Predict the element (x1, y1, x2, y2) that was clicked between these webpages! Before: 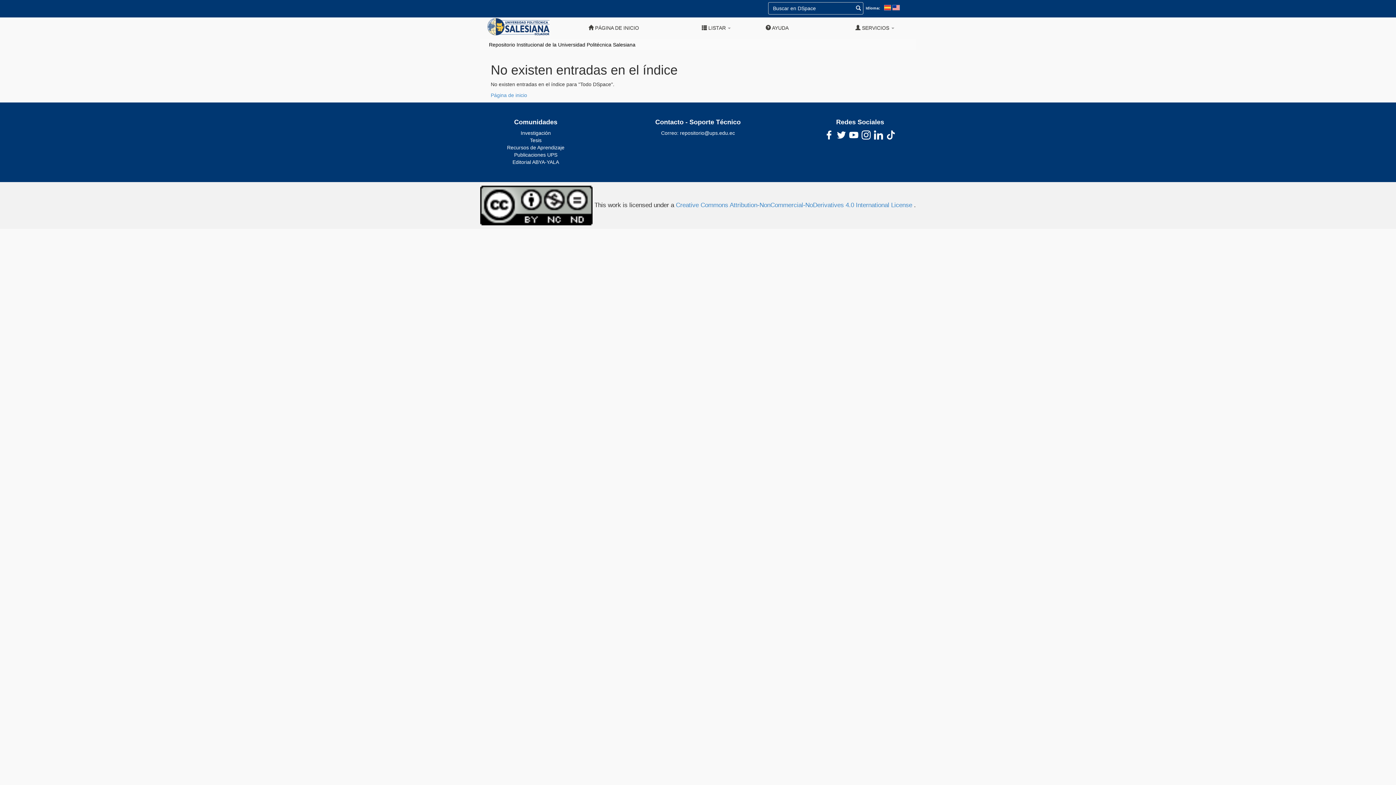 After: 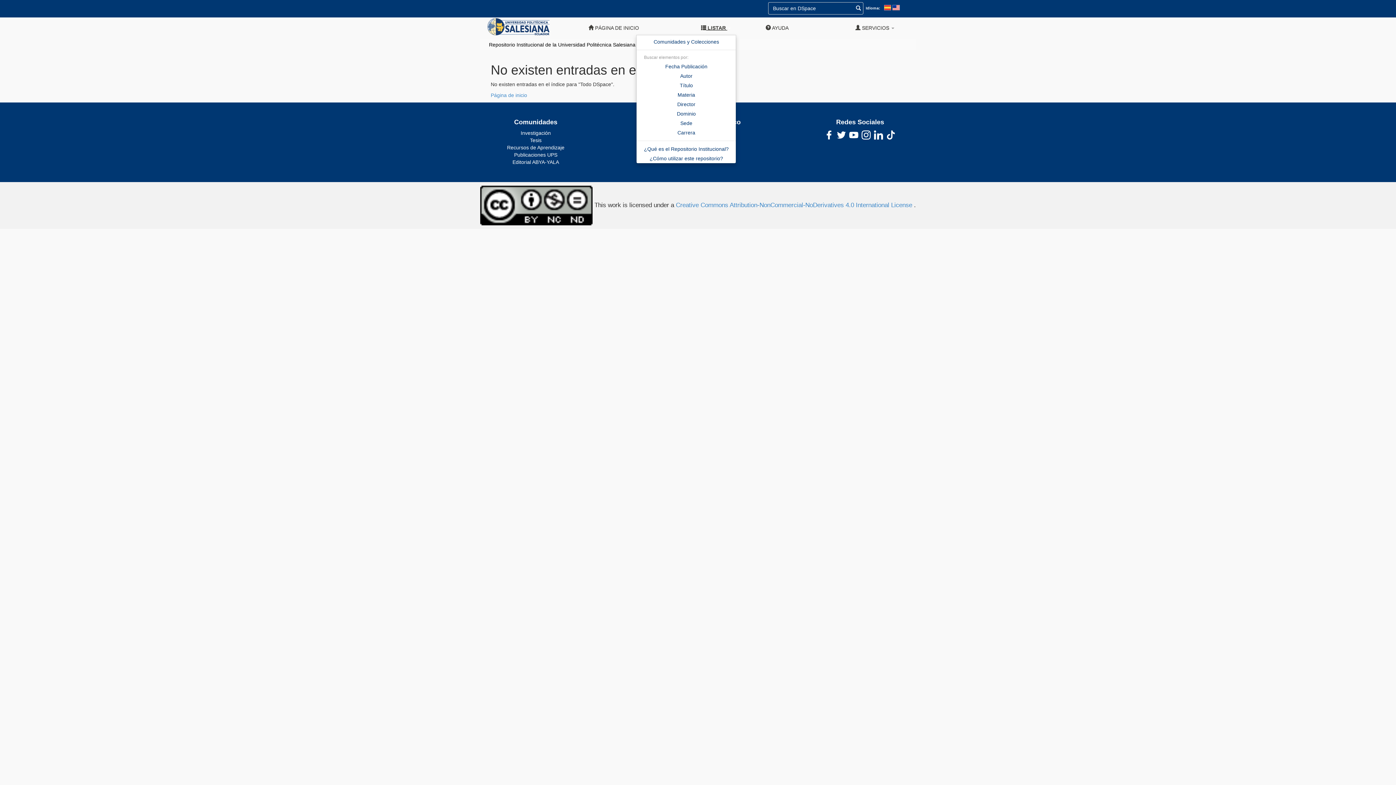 Action: label:  LISTAR  bbox: (654, 21, 736, 34)